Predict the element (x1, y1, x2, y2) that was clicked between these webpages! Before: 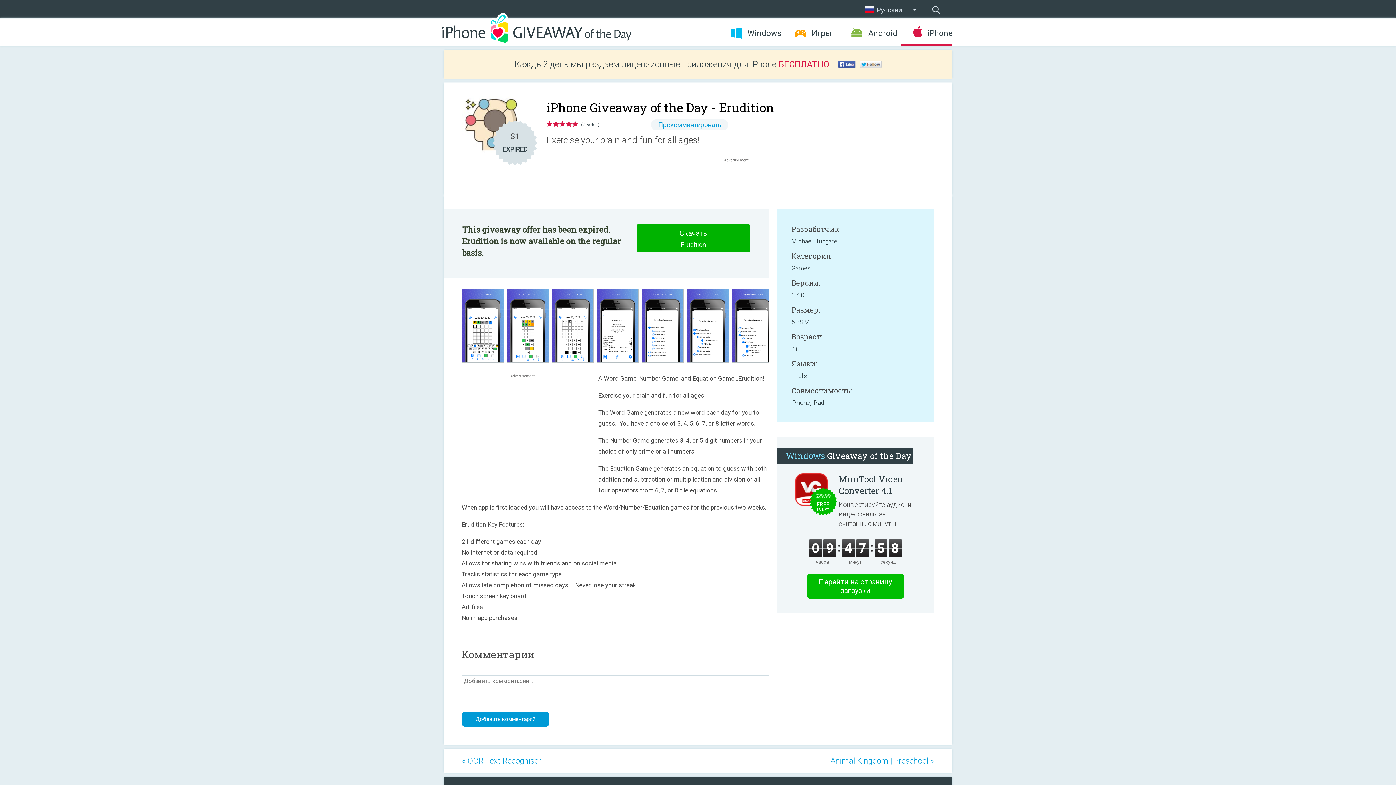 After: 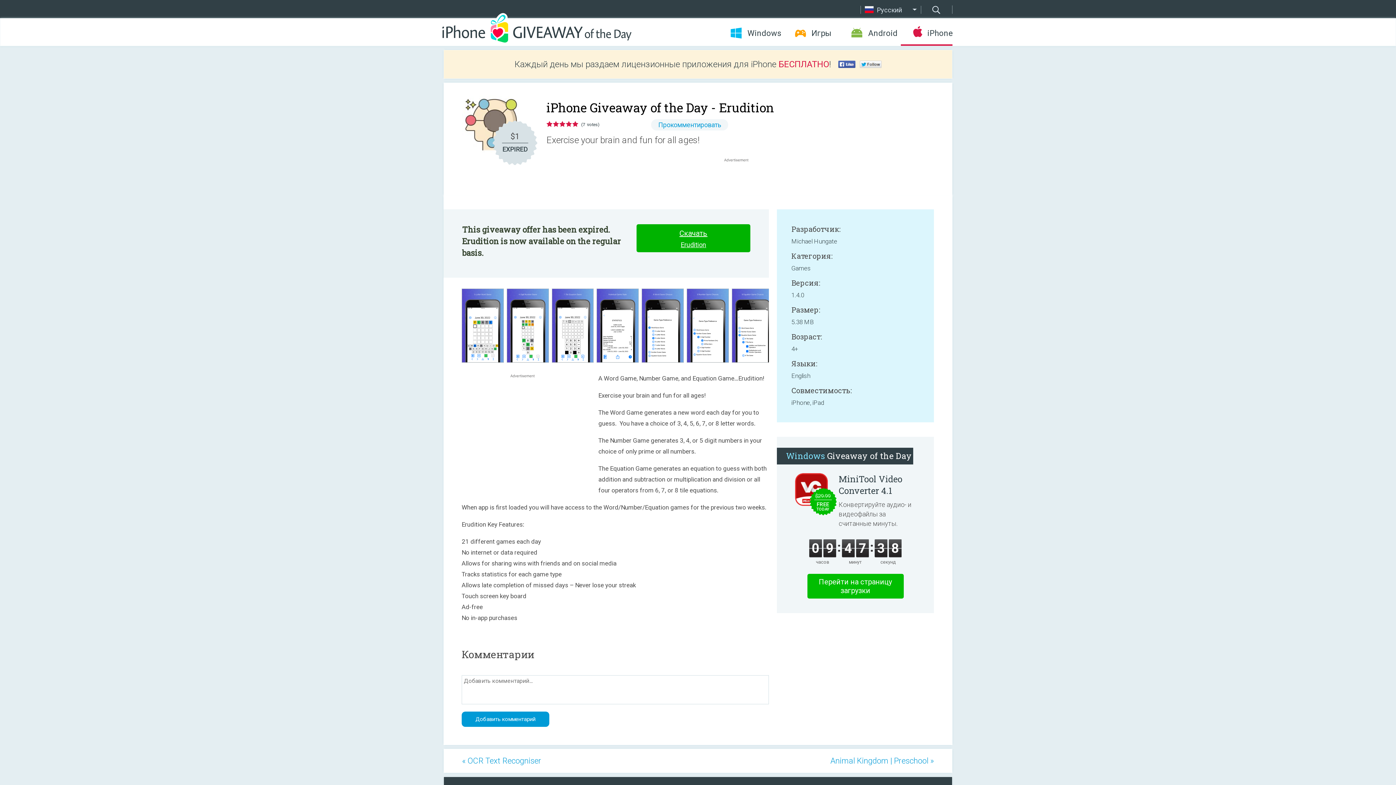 Action: bbox: (636, 224, 750, 252) label: Скачать
Erudition